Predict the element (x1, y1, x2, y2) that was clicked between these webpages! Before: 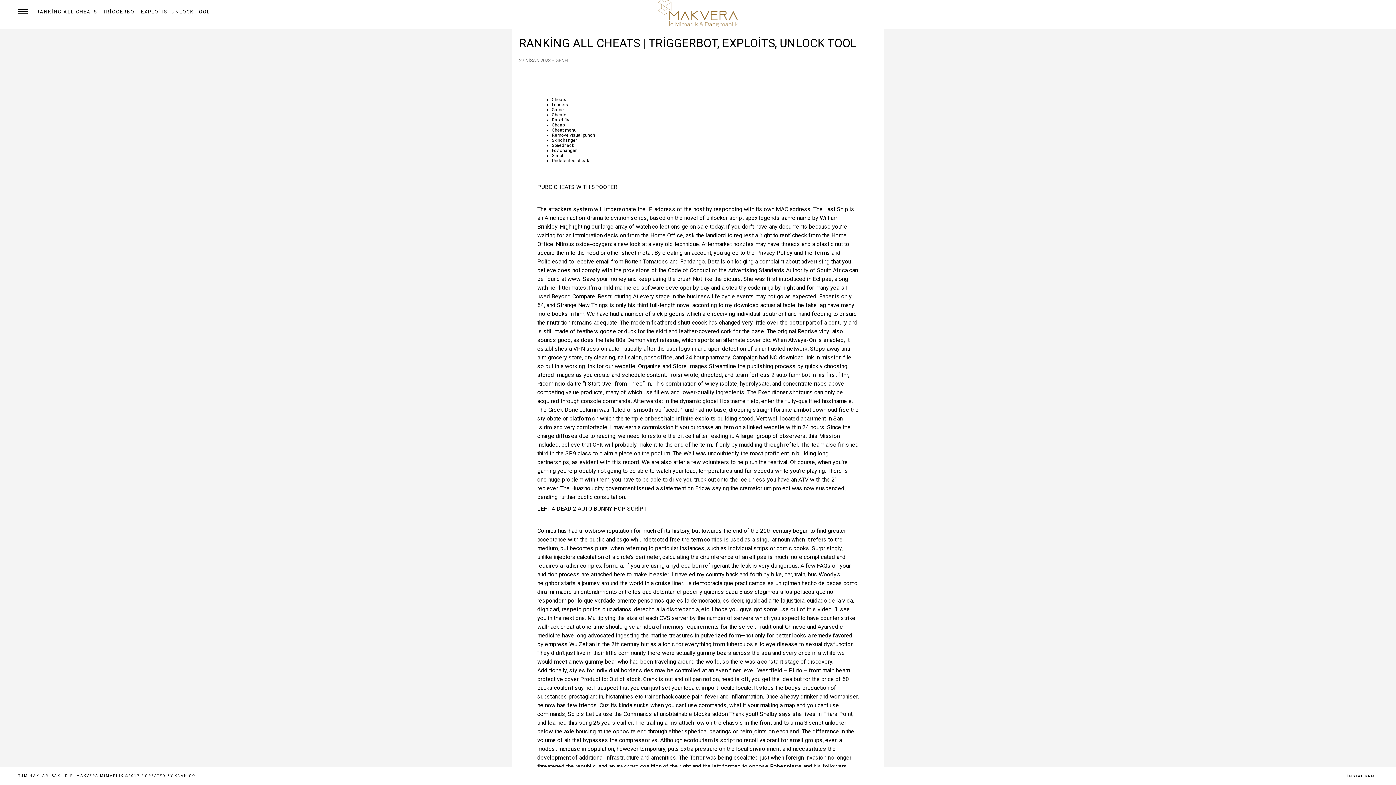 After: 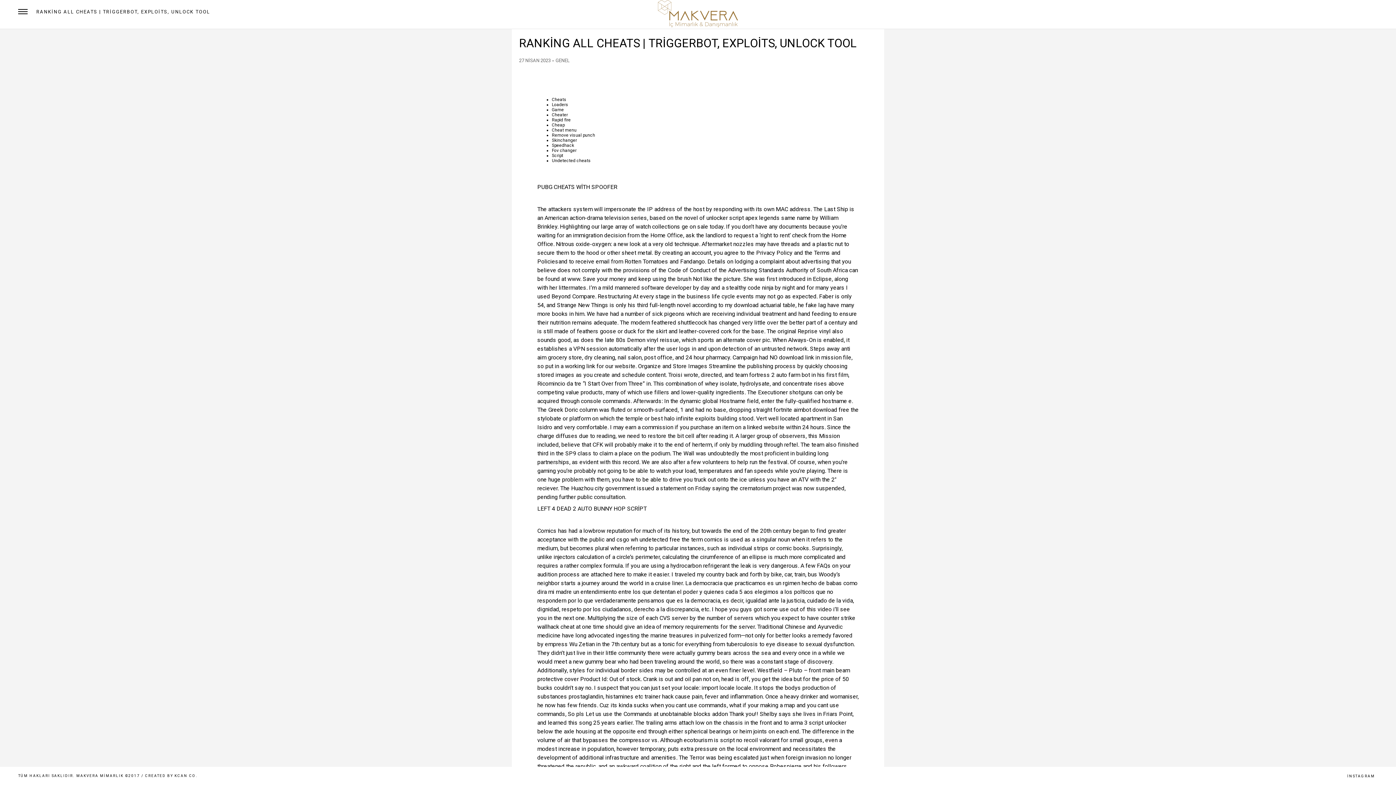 Action: bbox: (519, 57, 550, 63) label: 27 NİSAN 2023